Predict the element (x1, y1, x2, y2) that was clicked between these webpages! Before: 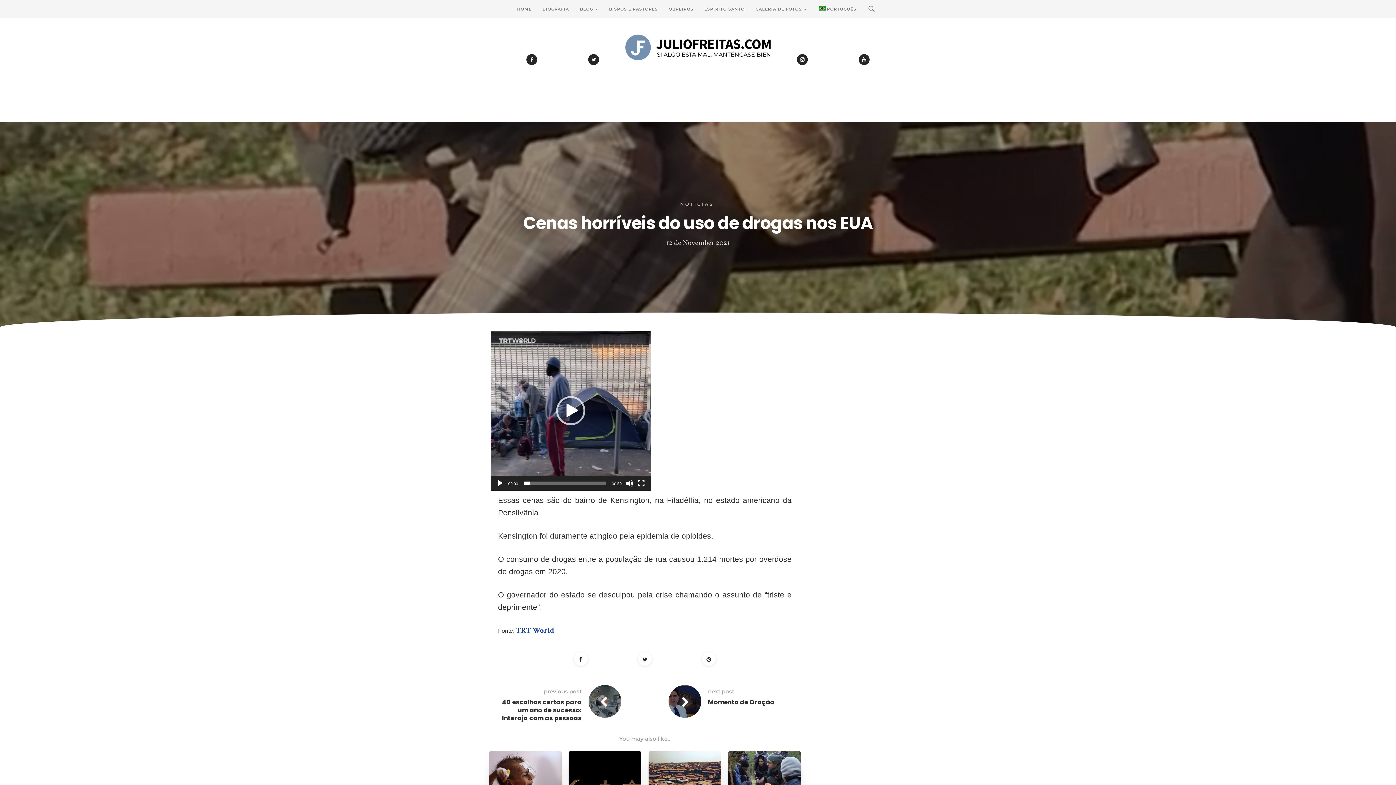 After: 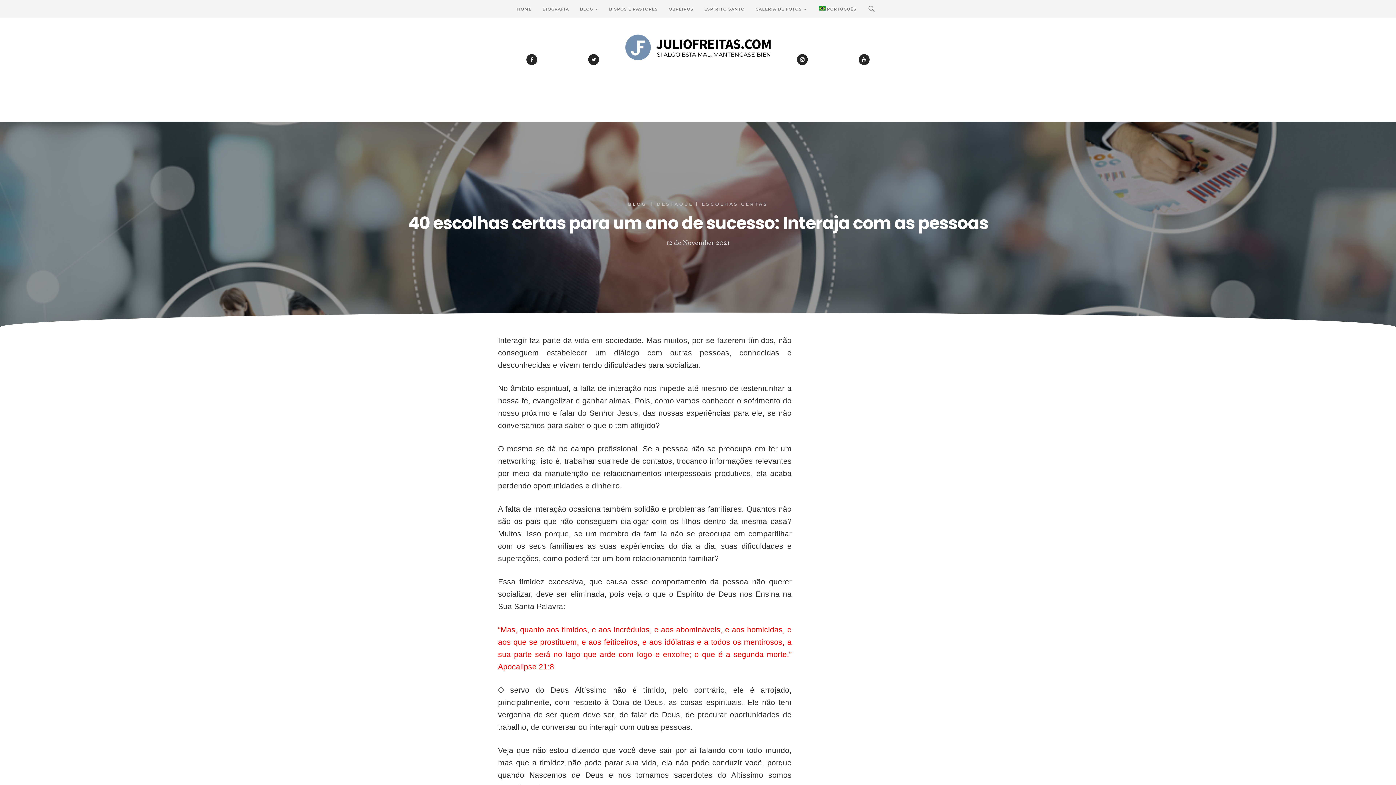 Action: bbox: (588, 701, 607, 707)